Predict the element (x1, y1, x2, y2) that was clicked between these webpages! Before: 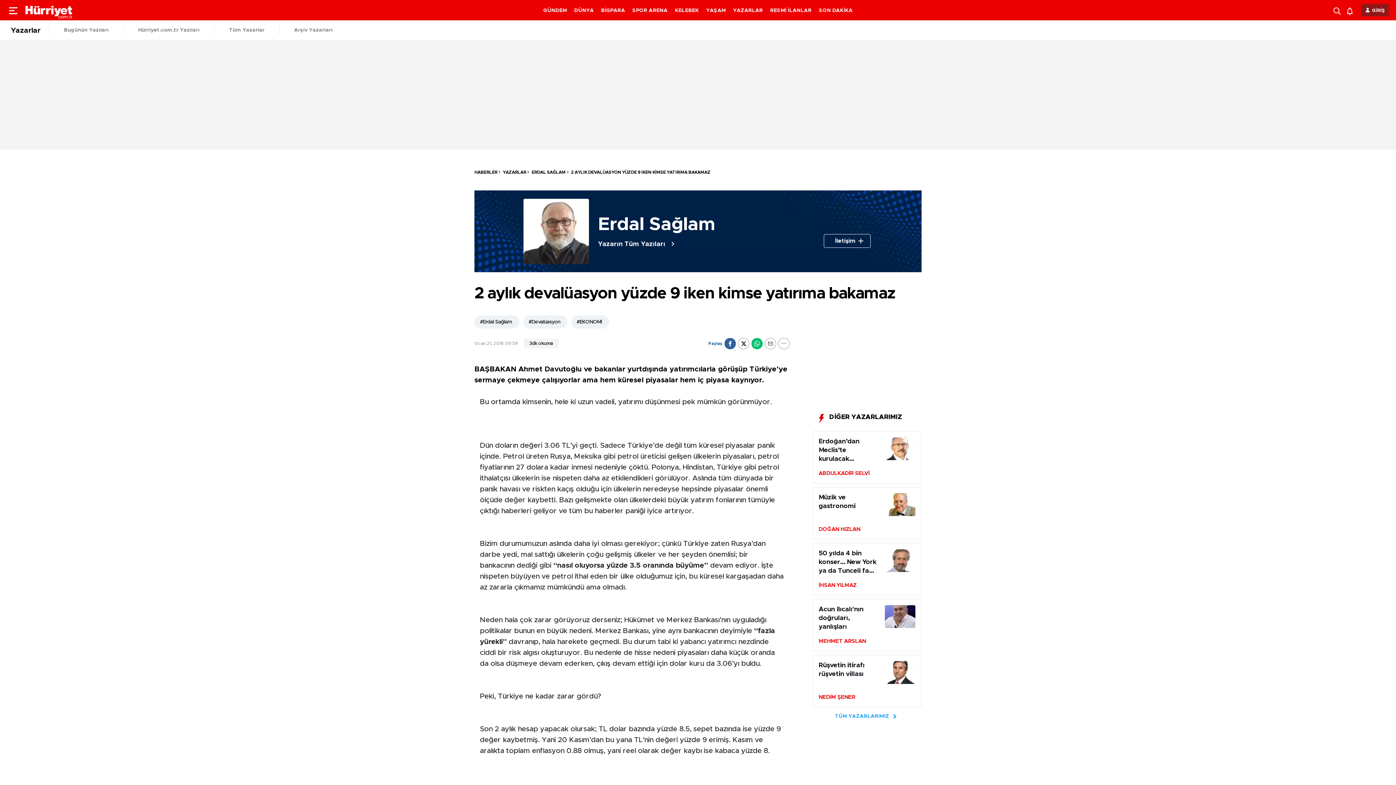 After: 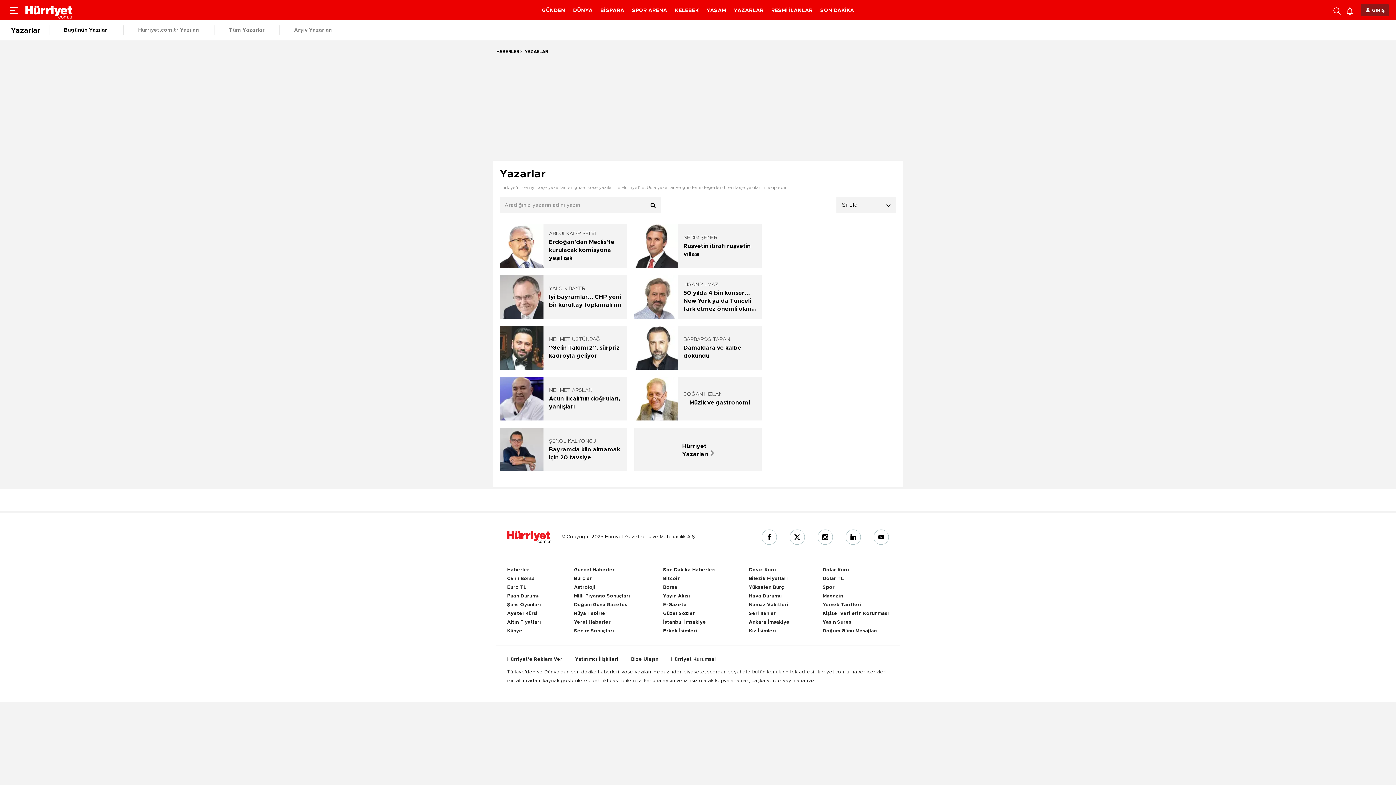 Action: bbox: (812, 714, 921, 719) label: TÜM YAZARLARIMIZ